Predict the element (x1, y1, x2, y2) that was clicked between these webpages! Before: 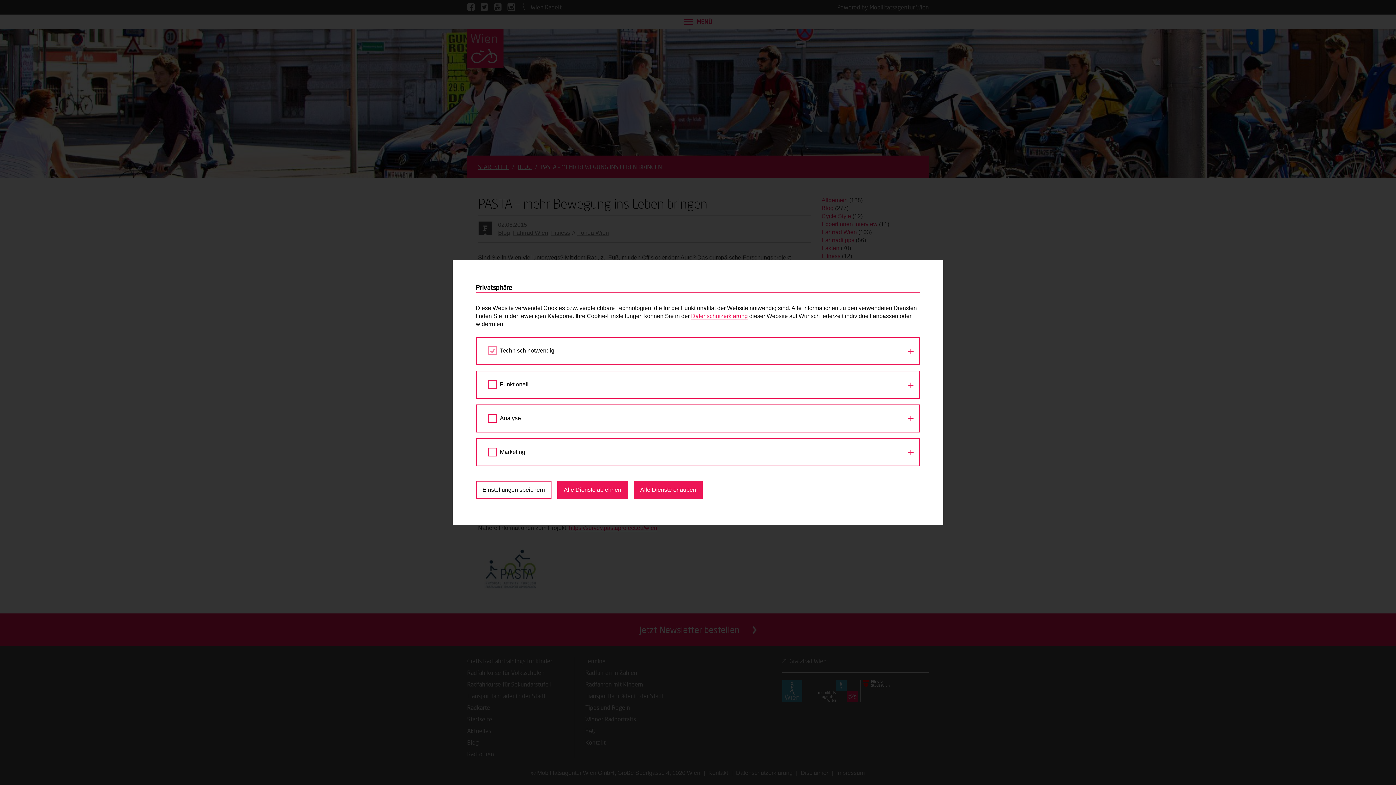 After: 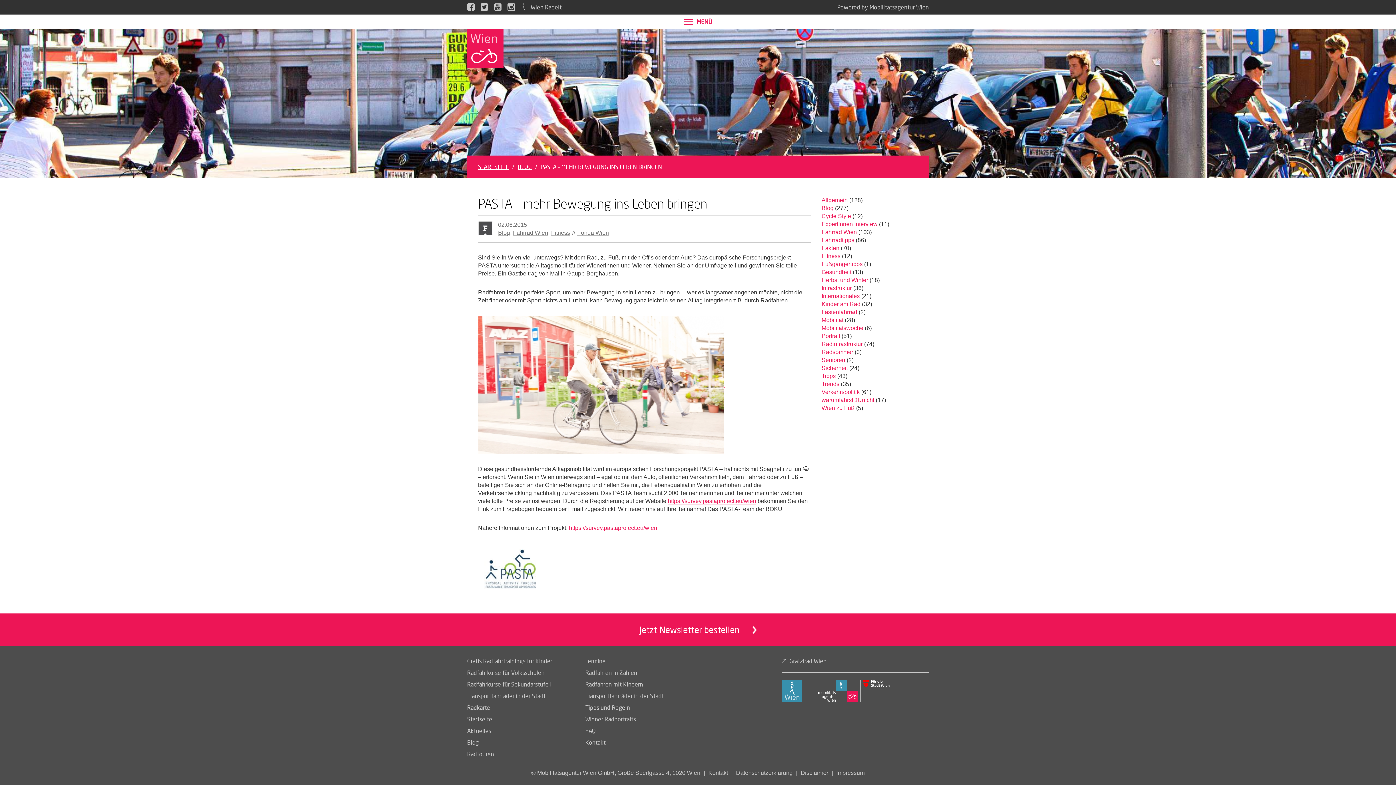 Action: bbox: (557, 480, 628, 499) label: Alle Dienste ablehnen